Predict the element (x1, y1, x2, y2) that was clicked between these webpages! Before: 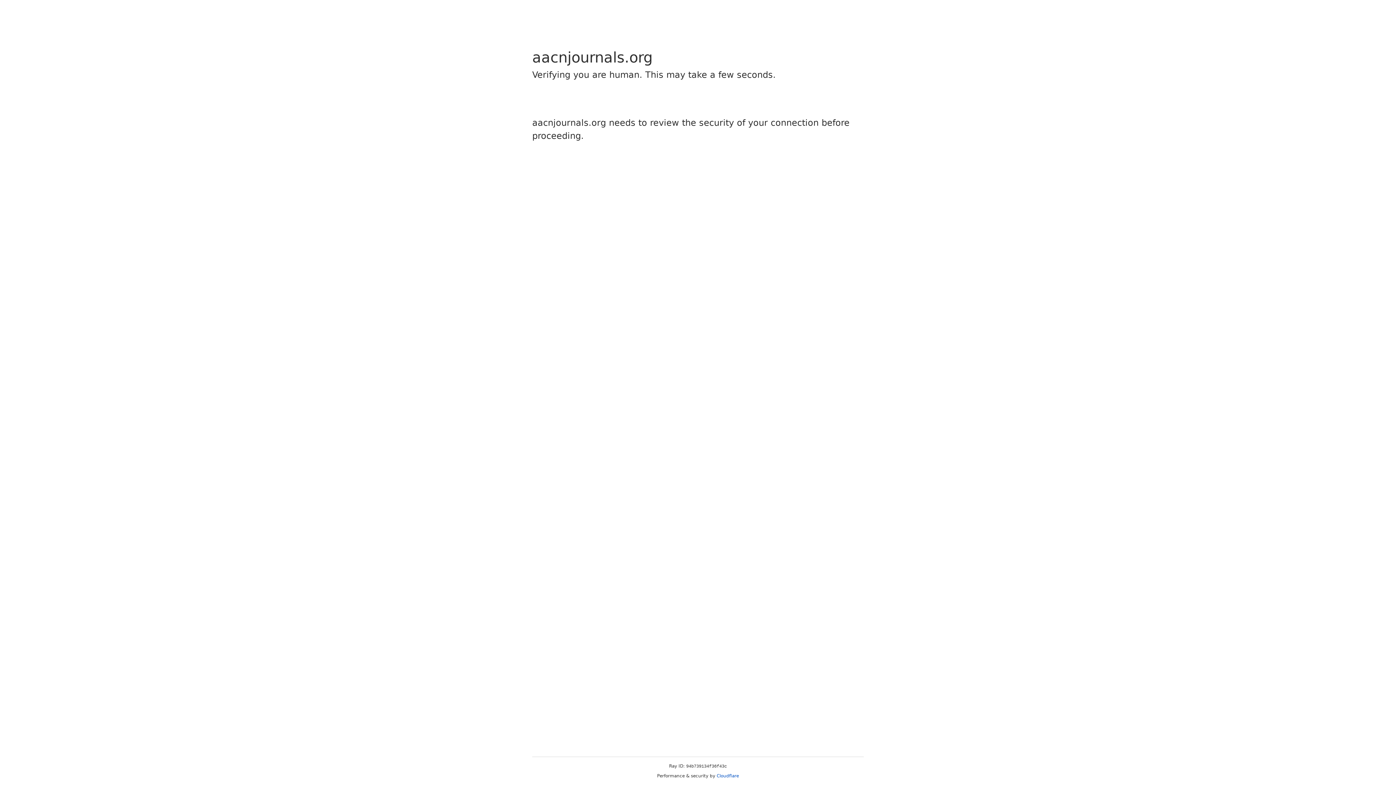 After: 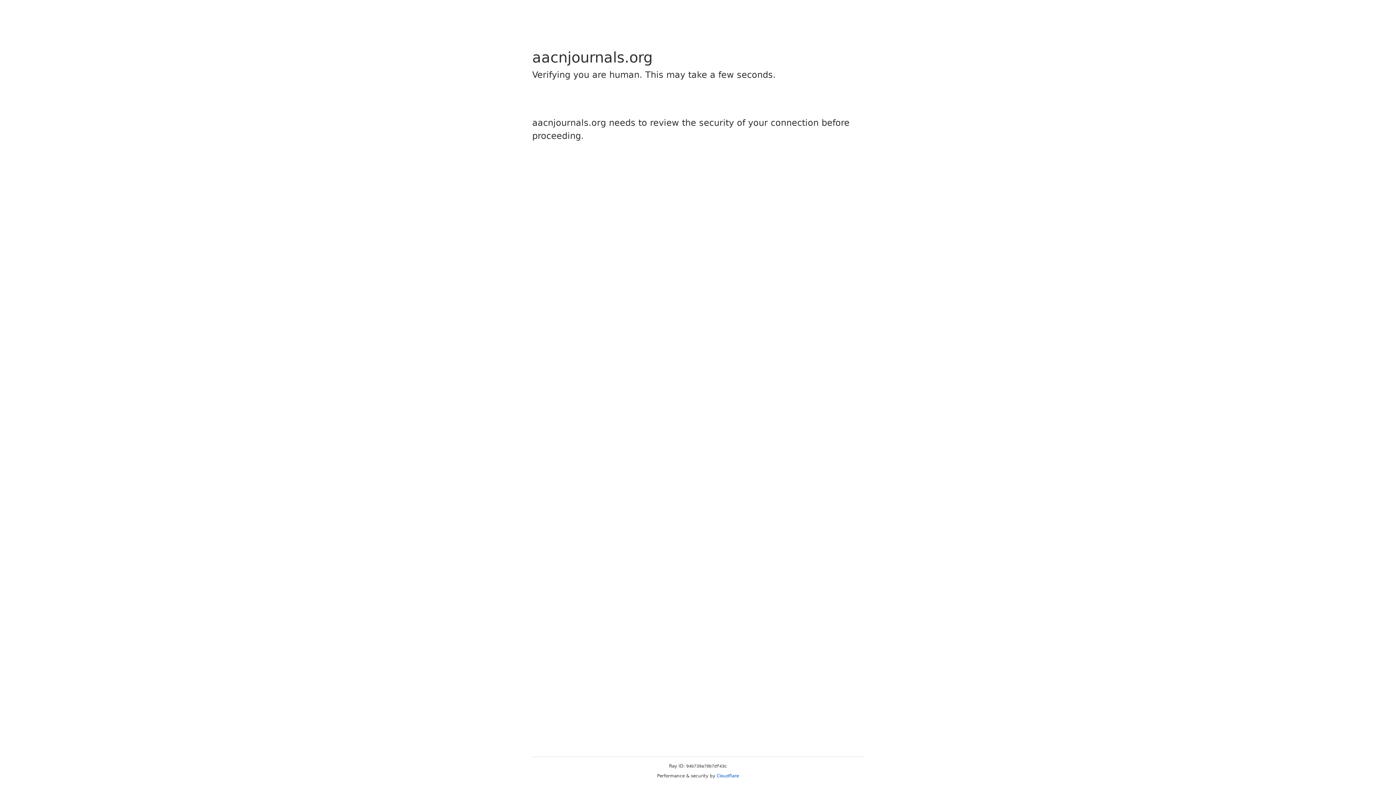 Action: bbox: (716, 773, 739, 778) label: Cloudflare